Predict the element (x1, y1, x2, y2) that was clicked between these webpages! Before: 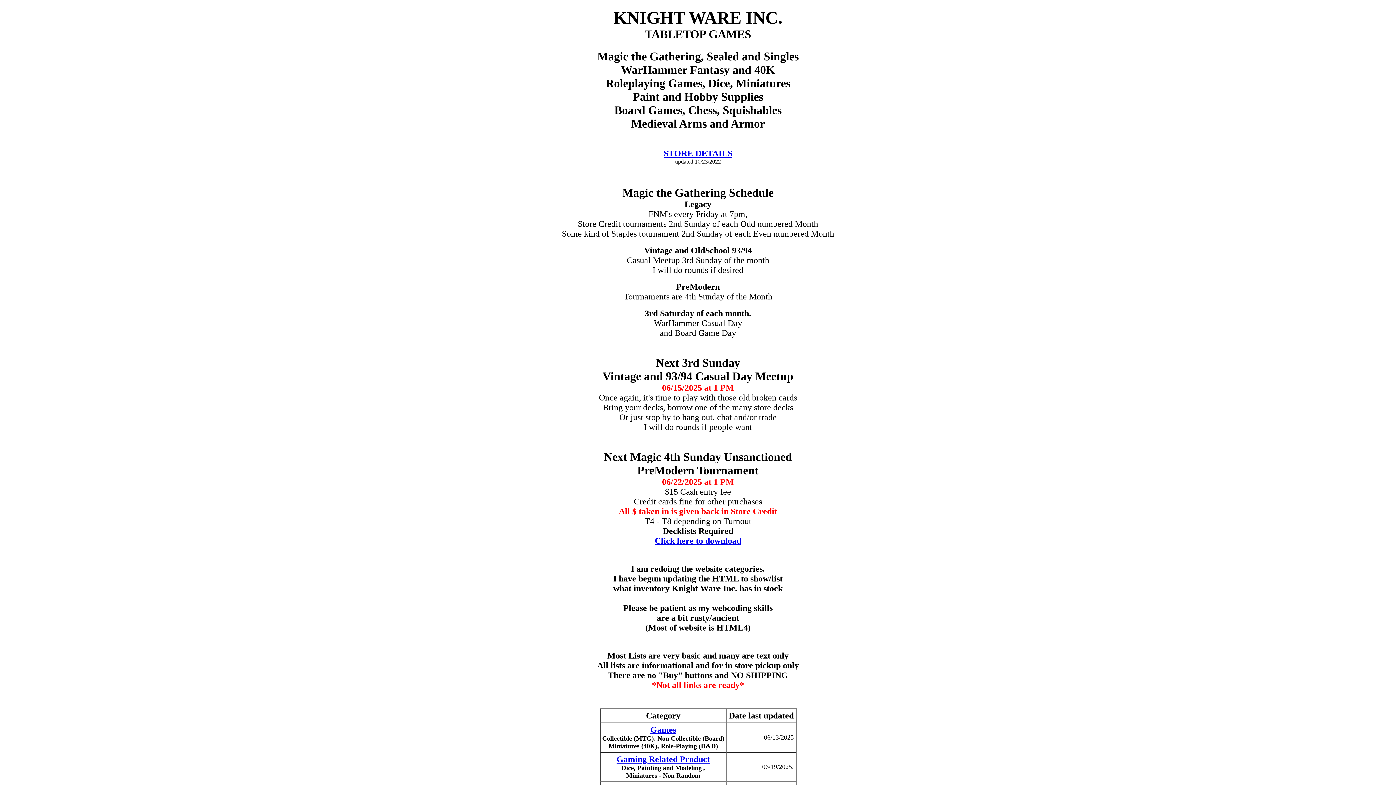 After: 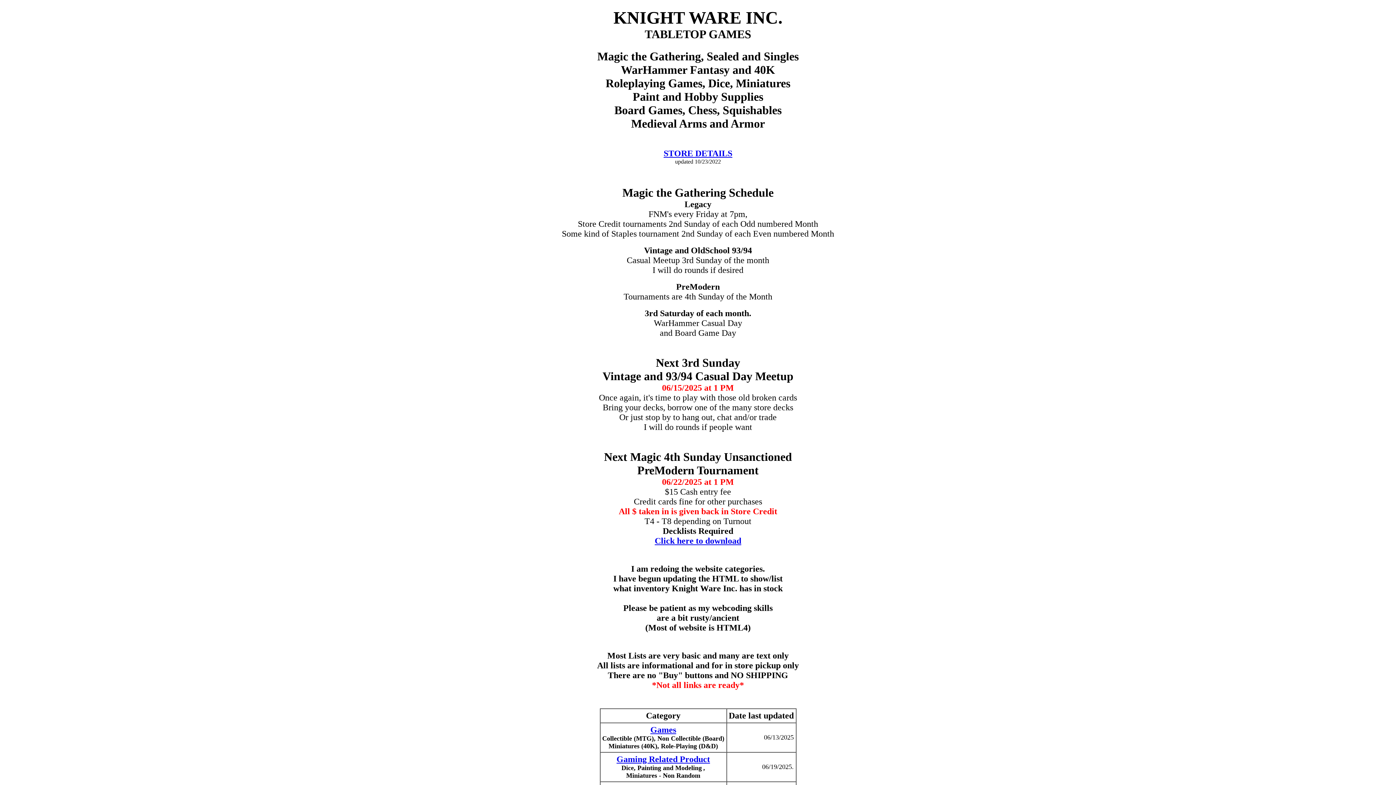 Action: bbox: (616, 754, 710, 764) label: Opens the Gaming Related Product link in a new window